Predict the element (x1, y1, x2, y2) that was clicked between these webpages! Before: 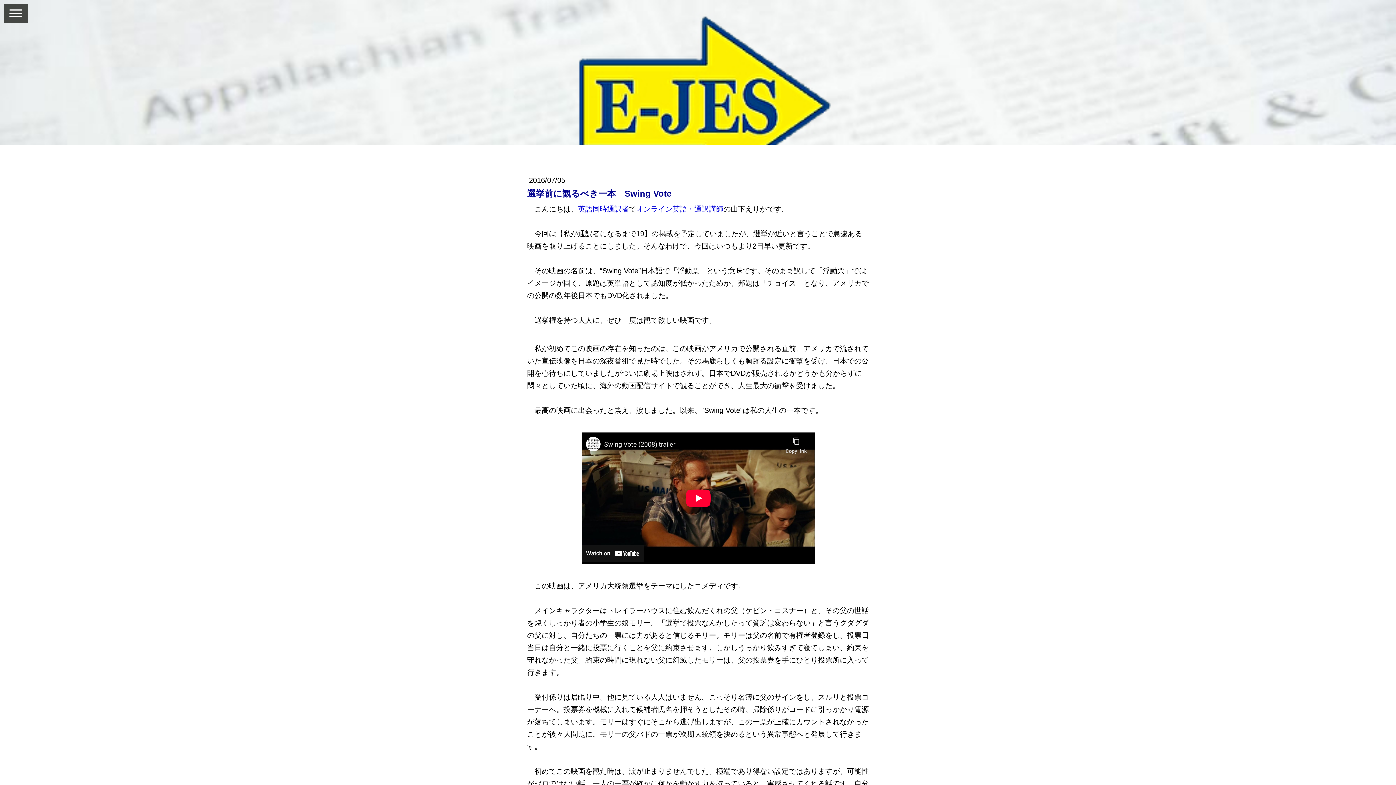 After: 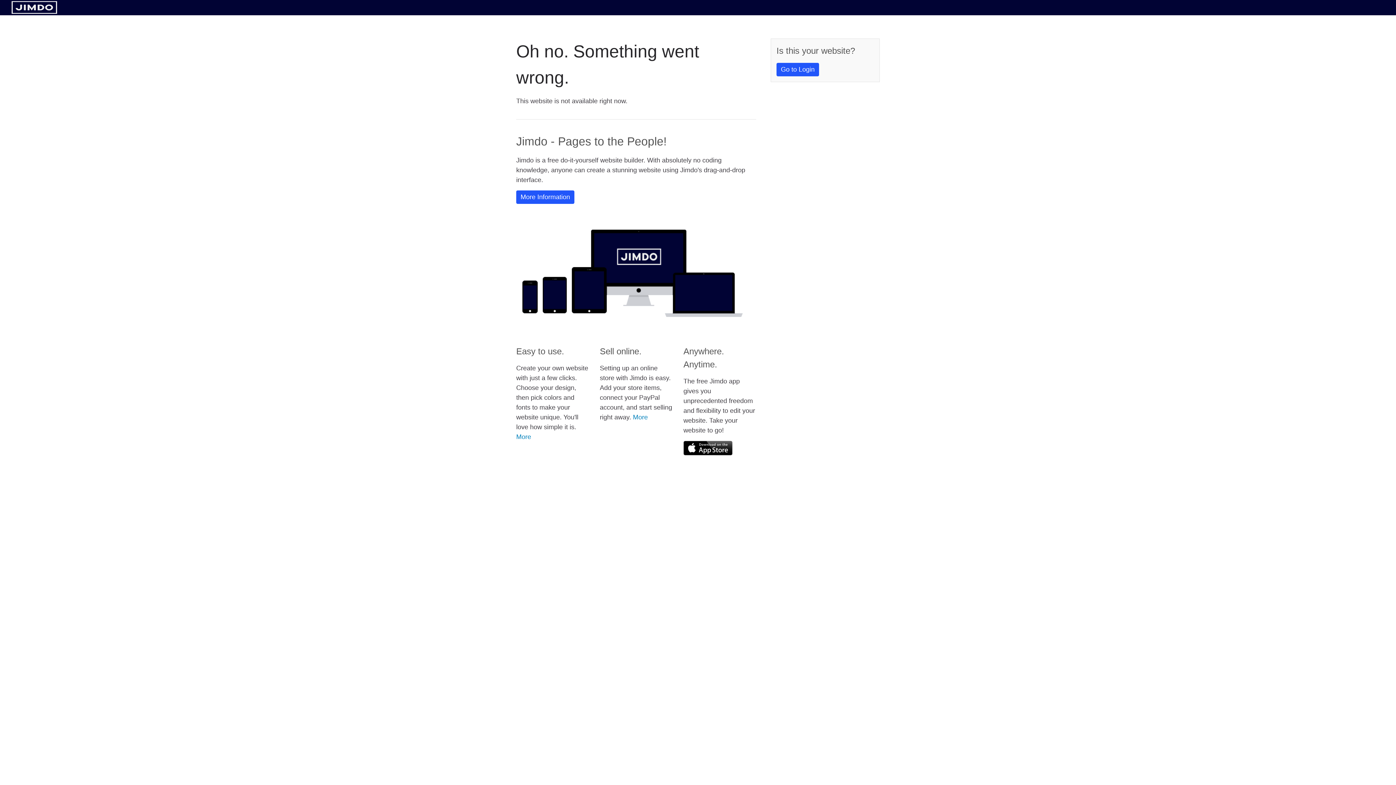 Action: label: オンライン英語・通訳講師 bbox: (636, 205, 723, 213)